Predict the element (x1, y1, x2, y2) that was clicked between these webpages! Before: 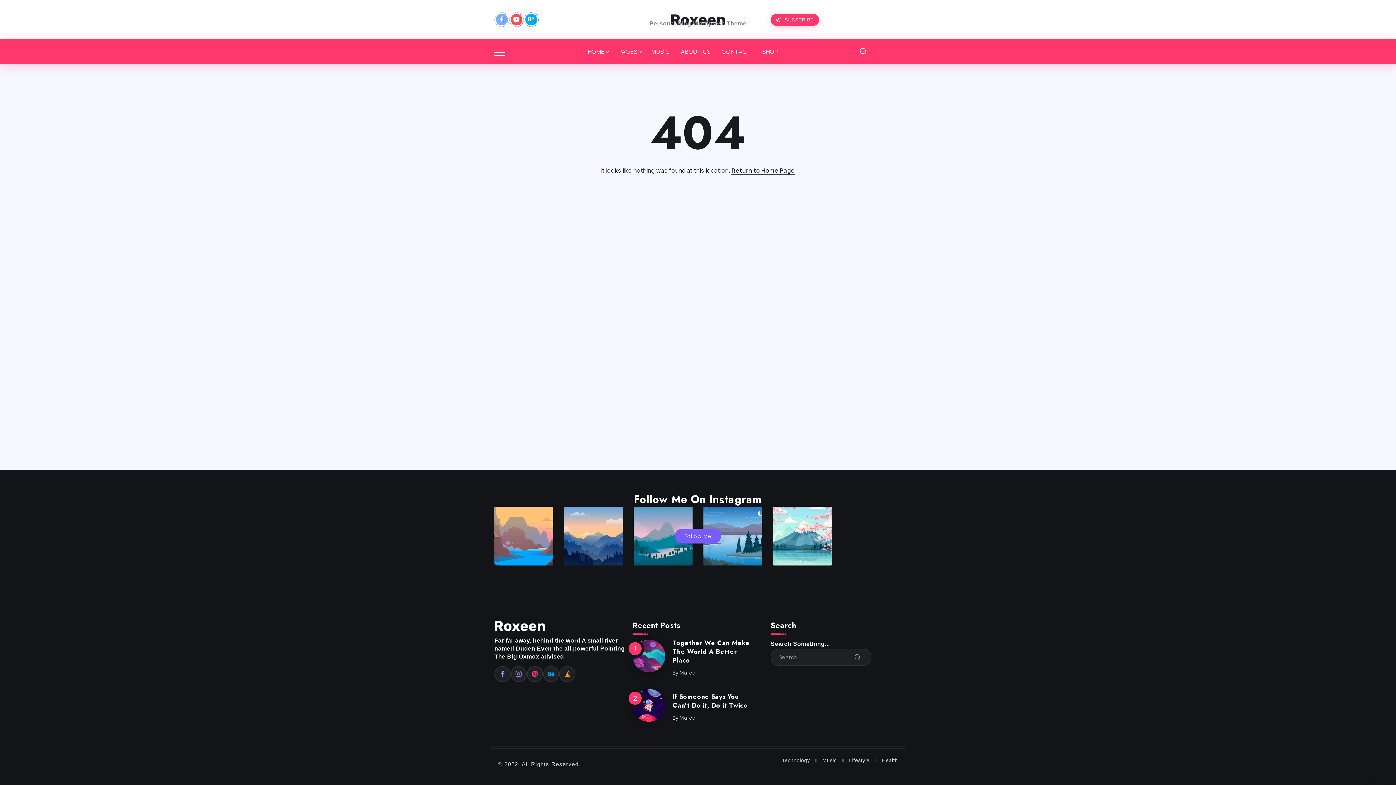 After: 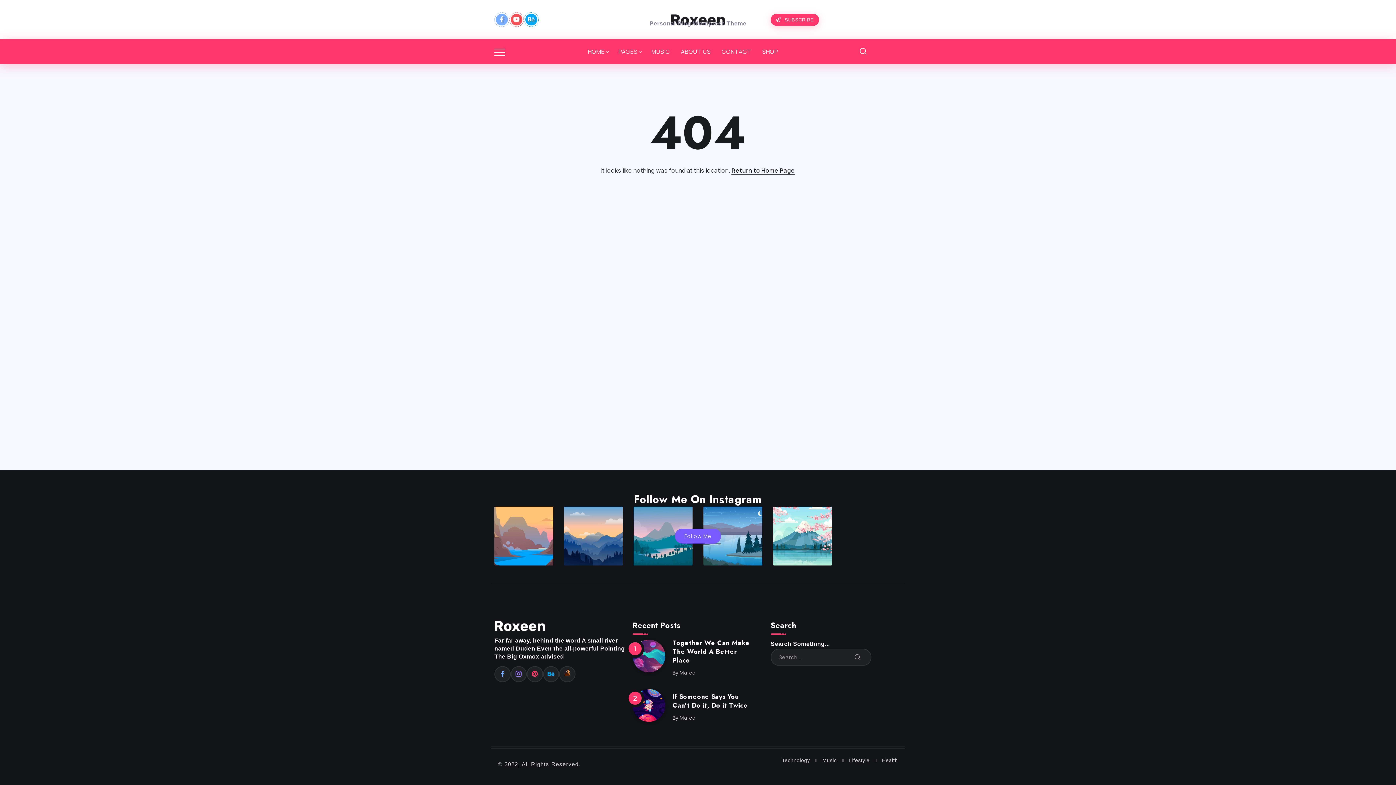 Action: bbox: (560, 667, 574, 681)